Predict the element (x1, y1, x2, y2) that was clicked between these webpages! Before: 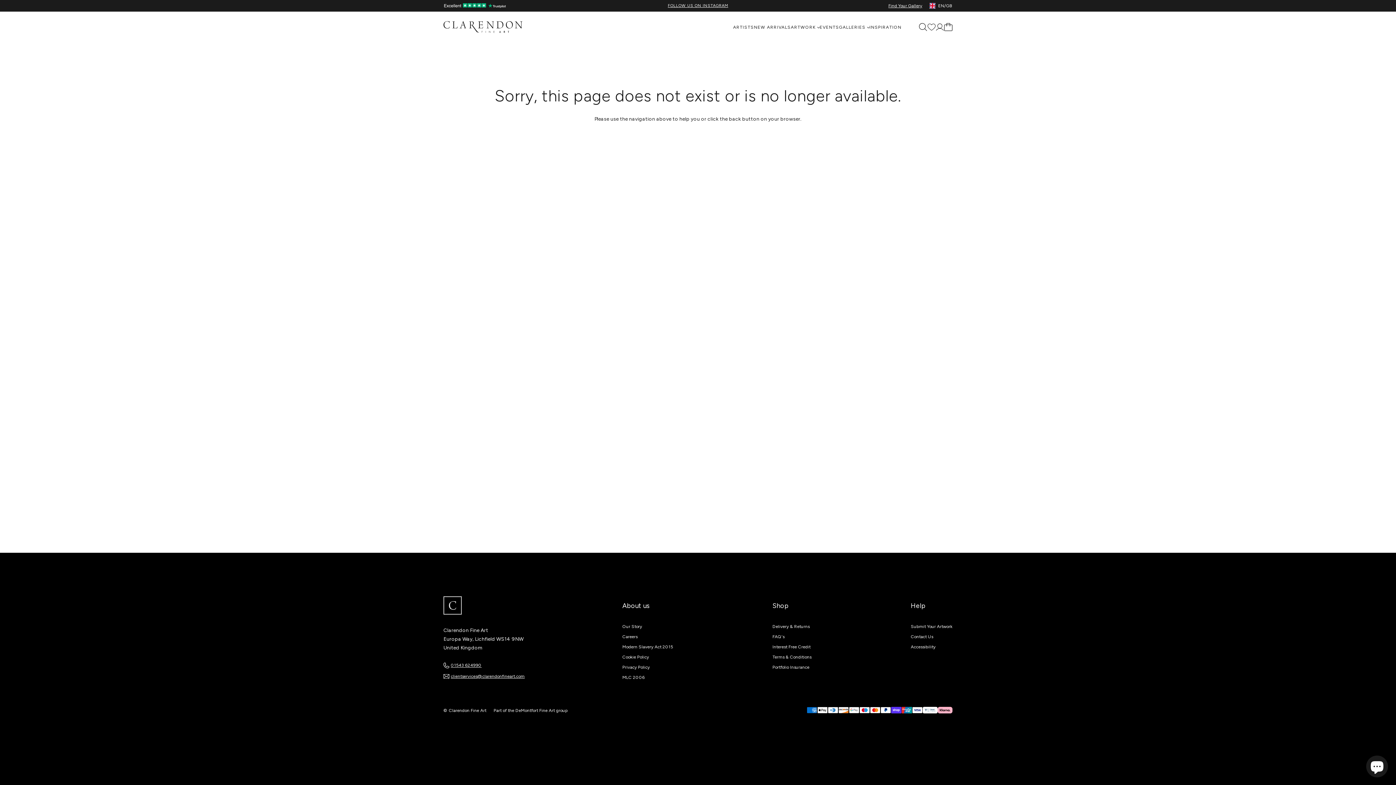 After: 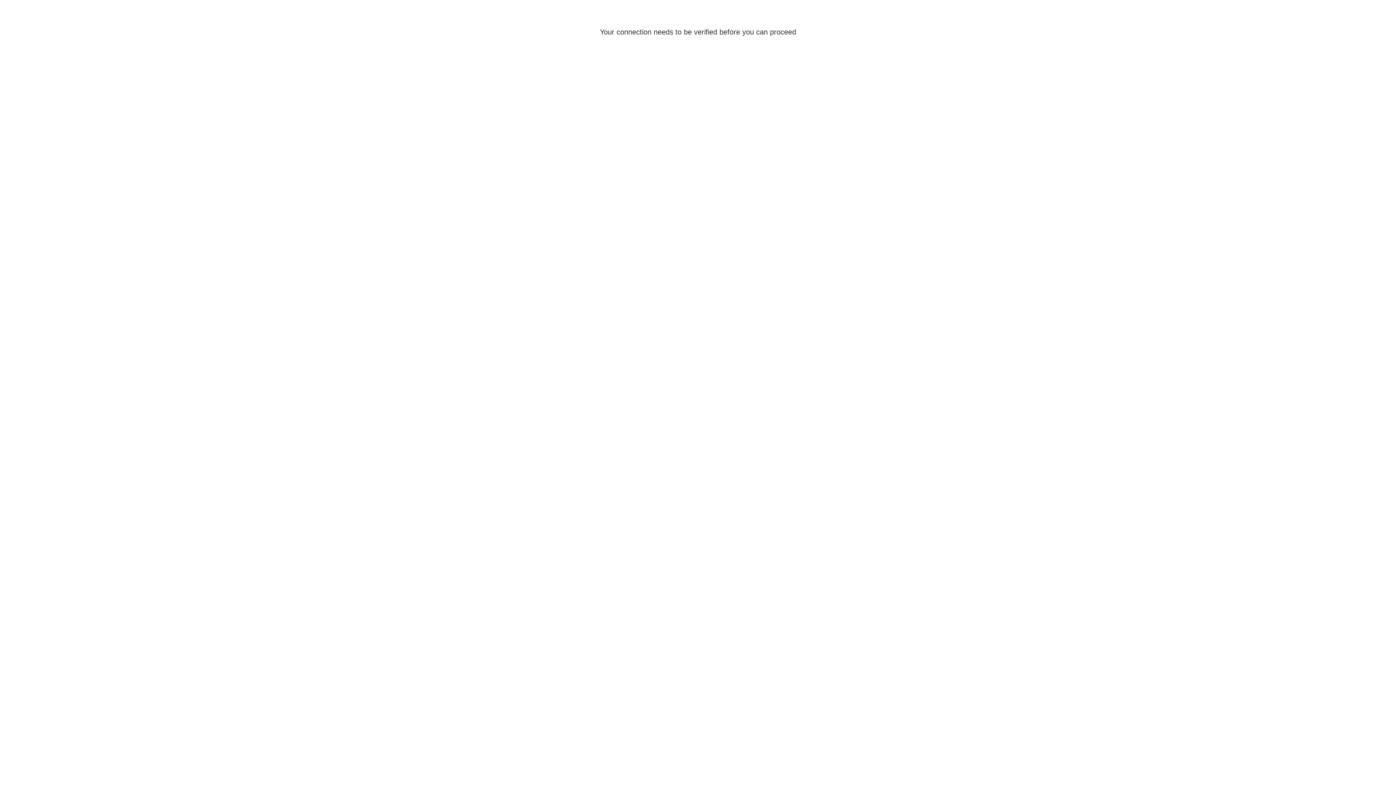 Action: label: Our Story bbox: (622, 624, 673, 629)